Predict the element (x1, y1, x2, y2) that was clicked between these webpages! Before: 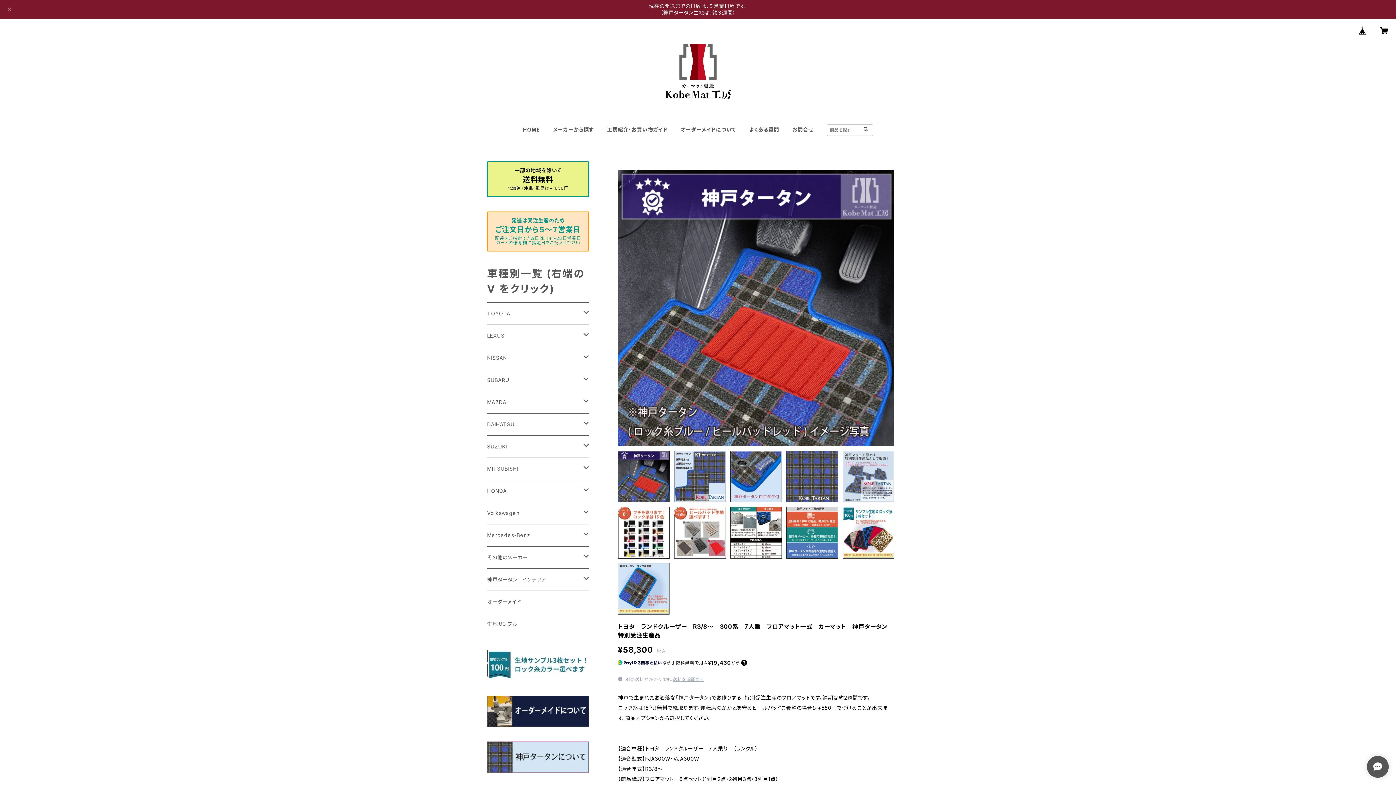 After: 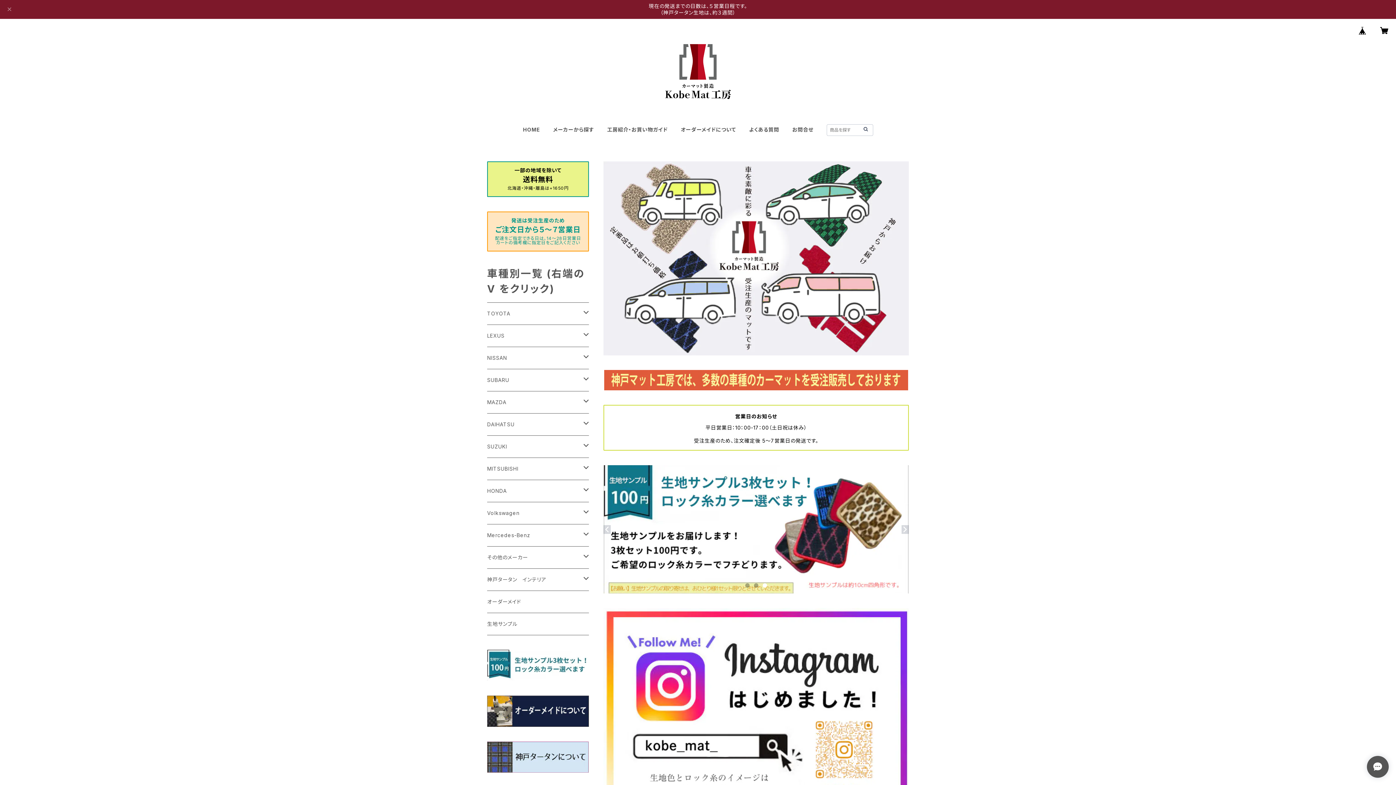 Action: bbox: (523, 126, 540, 132) label: HOME